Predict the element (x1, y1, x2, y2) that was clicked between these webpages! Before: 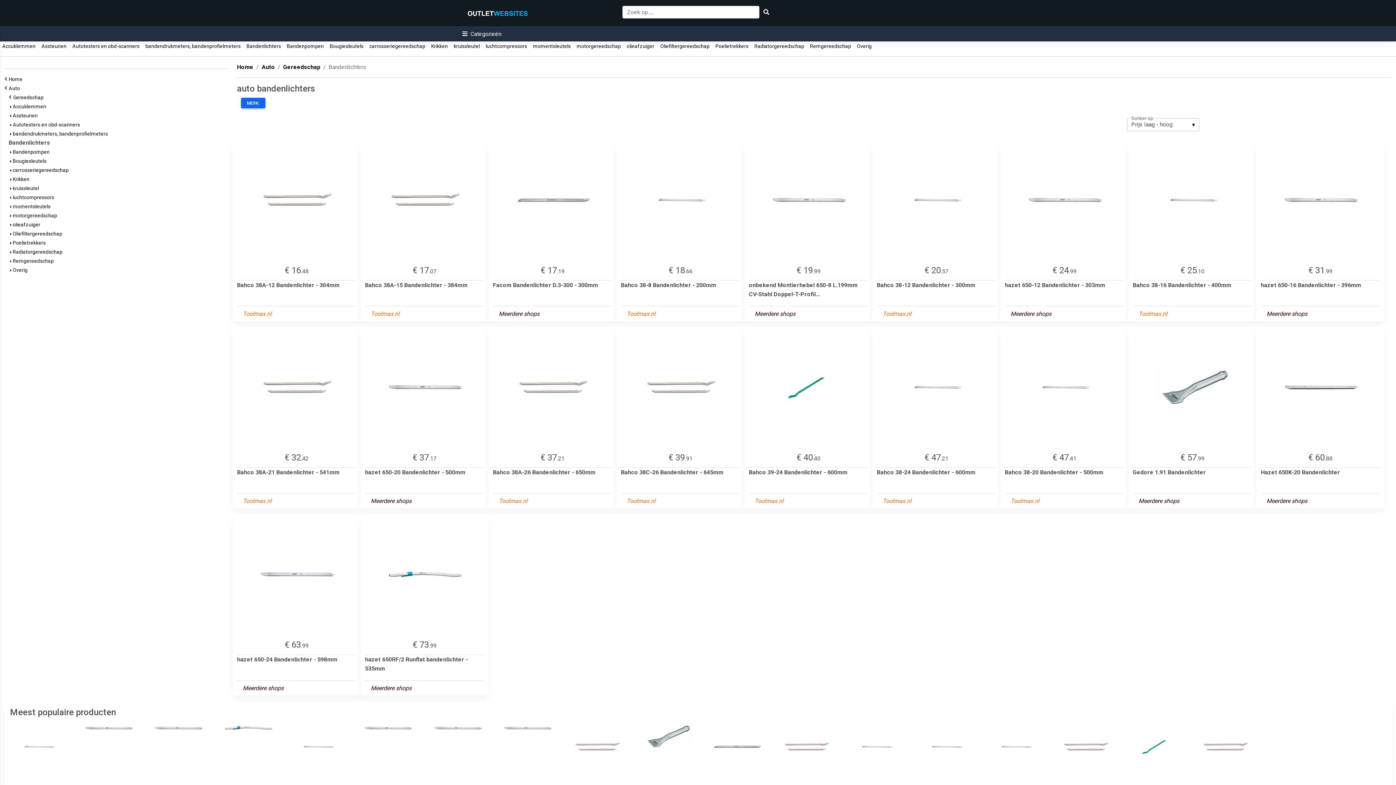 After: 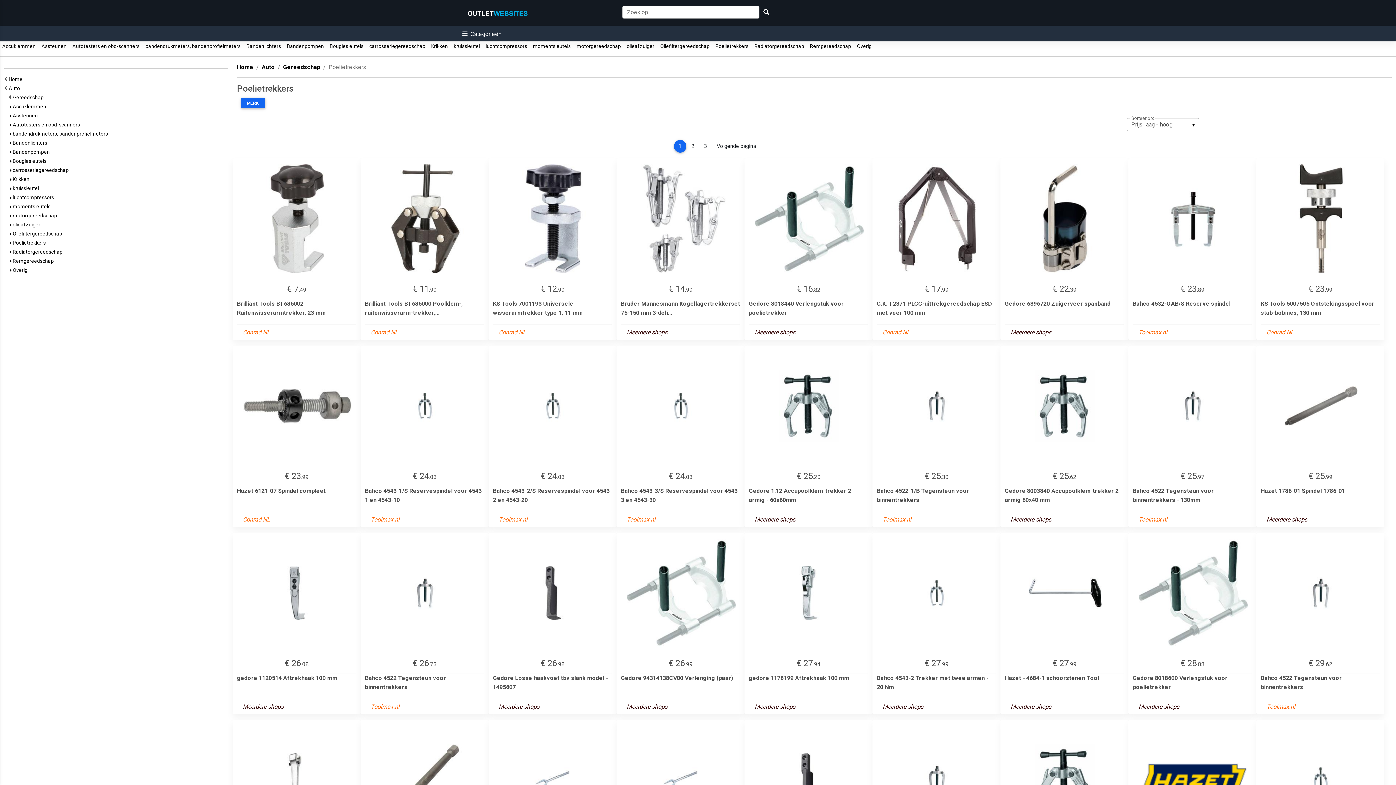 Action: bbox: (713, 43, 750, 49) label:   Poelietrekkers  